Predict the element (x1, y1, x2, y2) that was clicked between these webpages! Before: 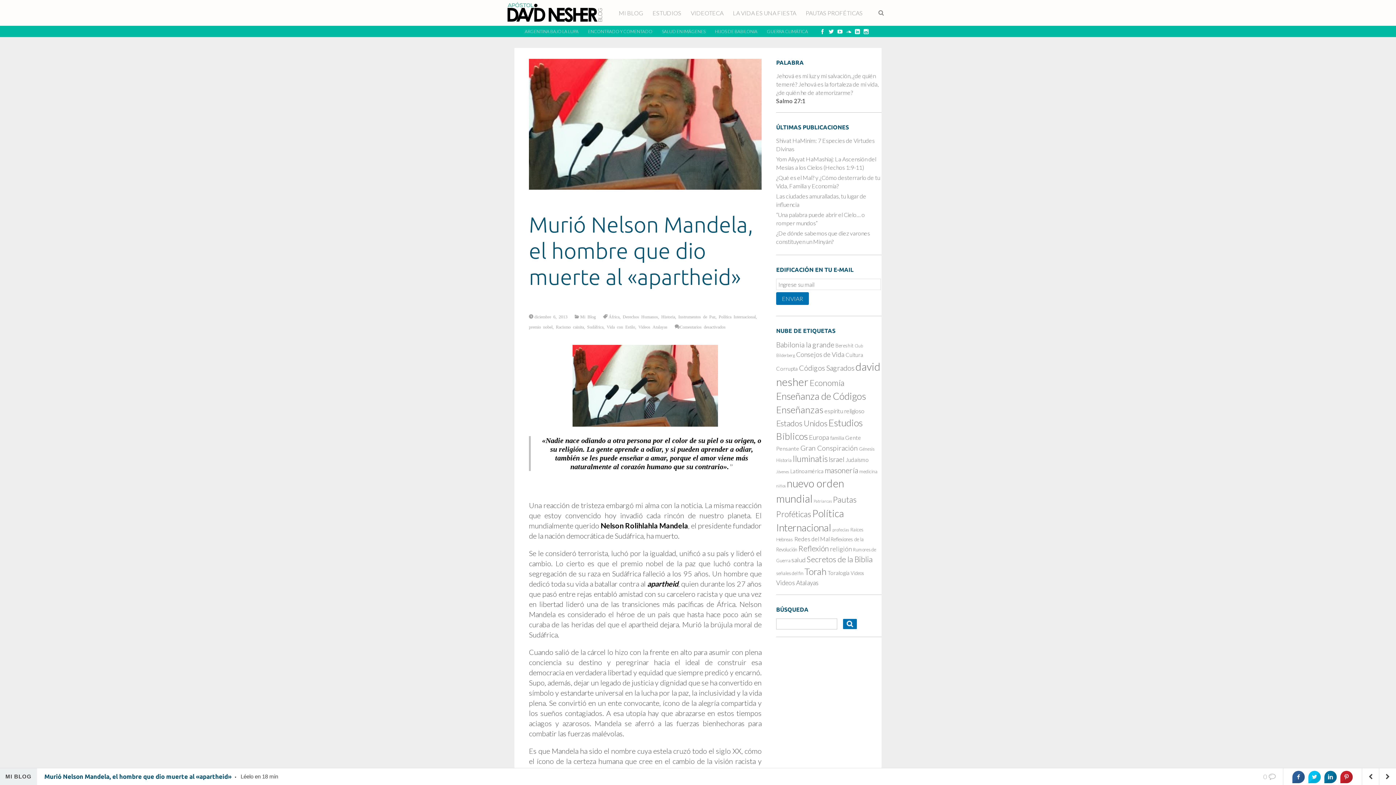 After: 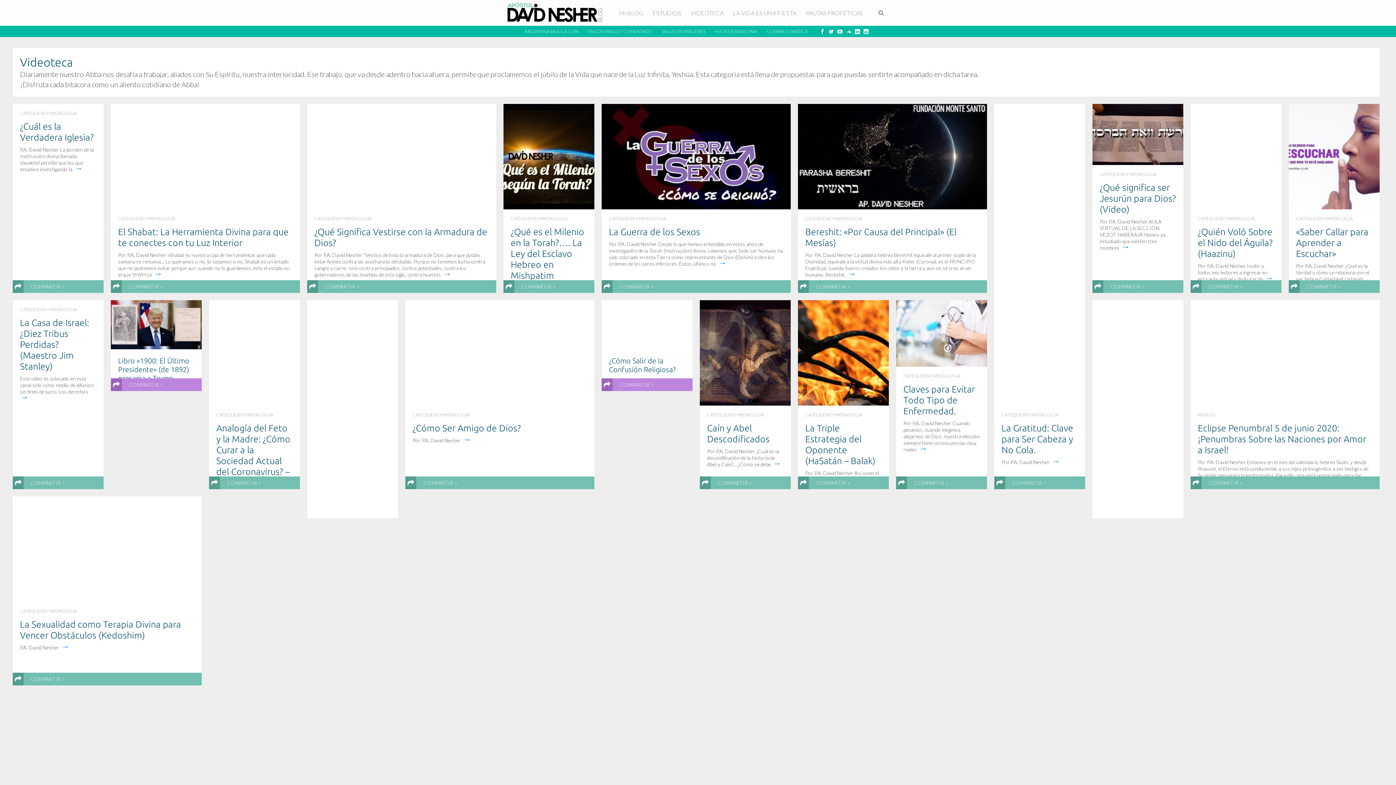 Action: label: VIDEOTECA bbox: (686, 0, 728, 25)